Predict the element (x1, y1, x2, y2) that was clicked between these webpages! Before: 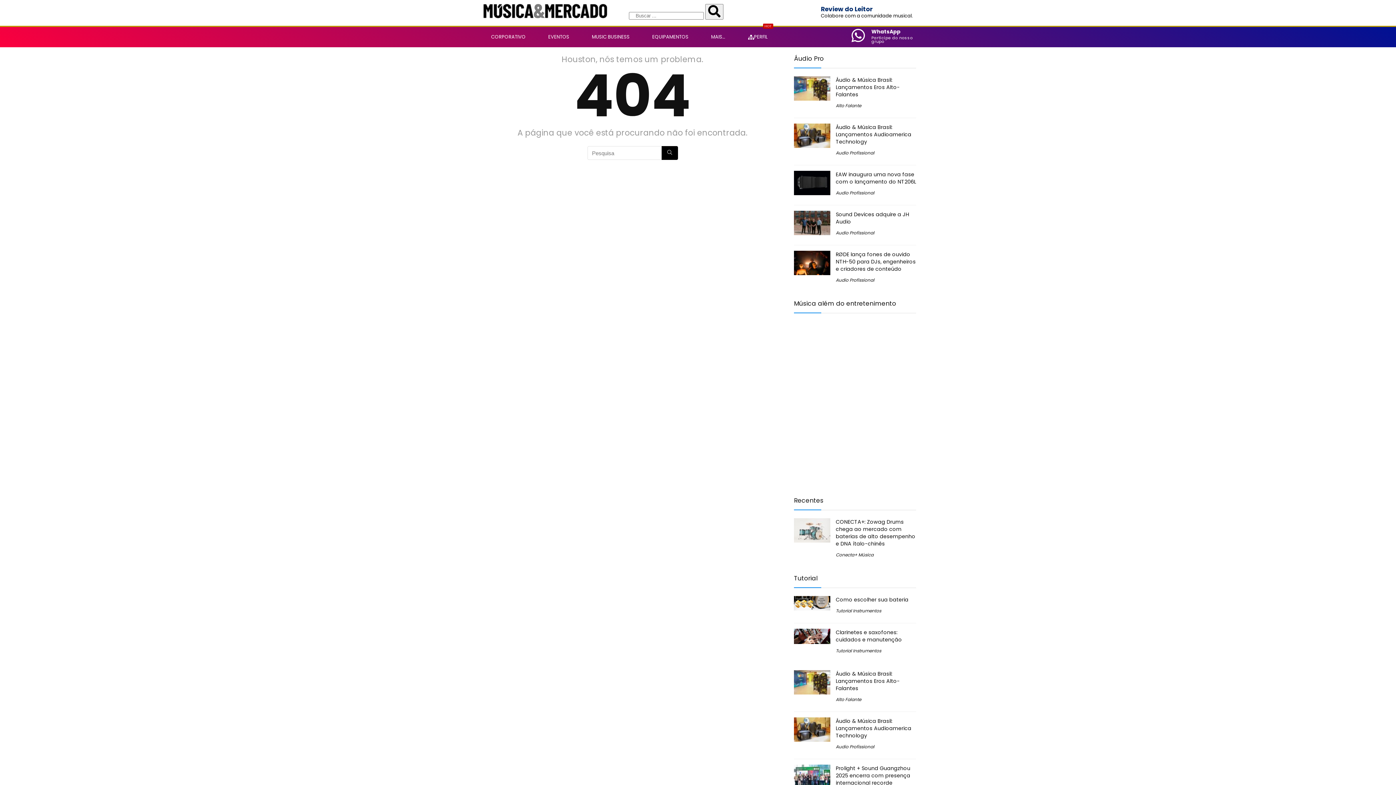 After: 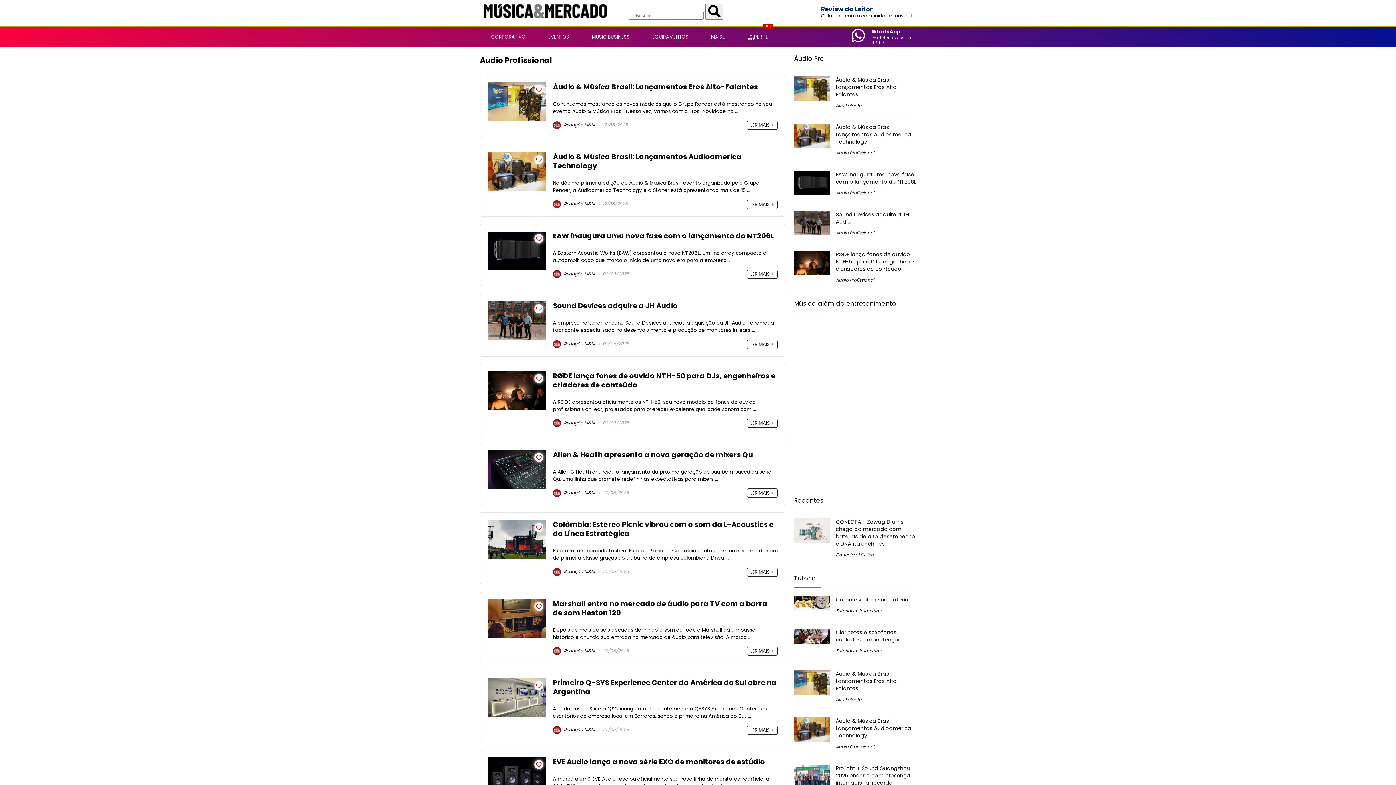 Action: bbox: (836, 149, 874, 156) label: Audio Profissional